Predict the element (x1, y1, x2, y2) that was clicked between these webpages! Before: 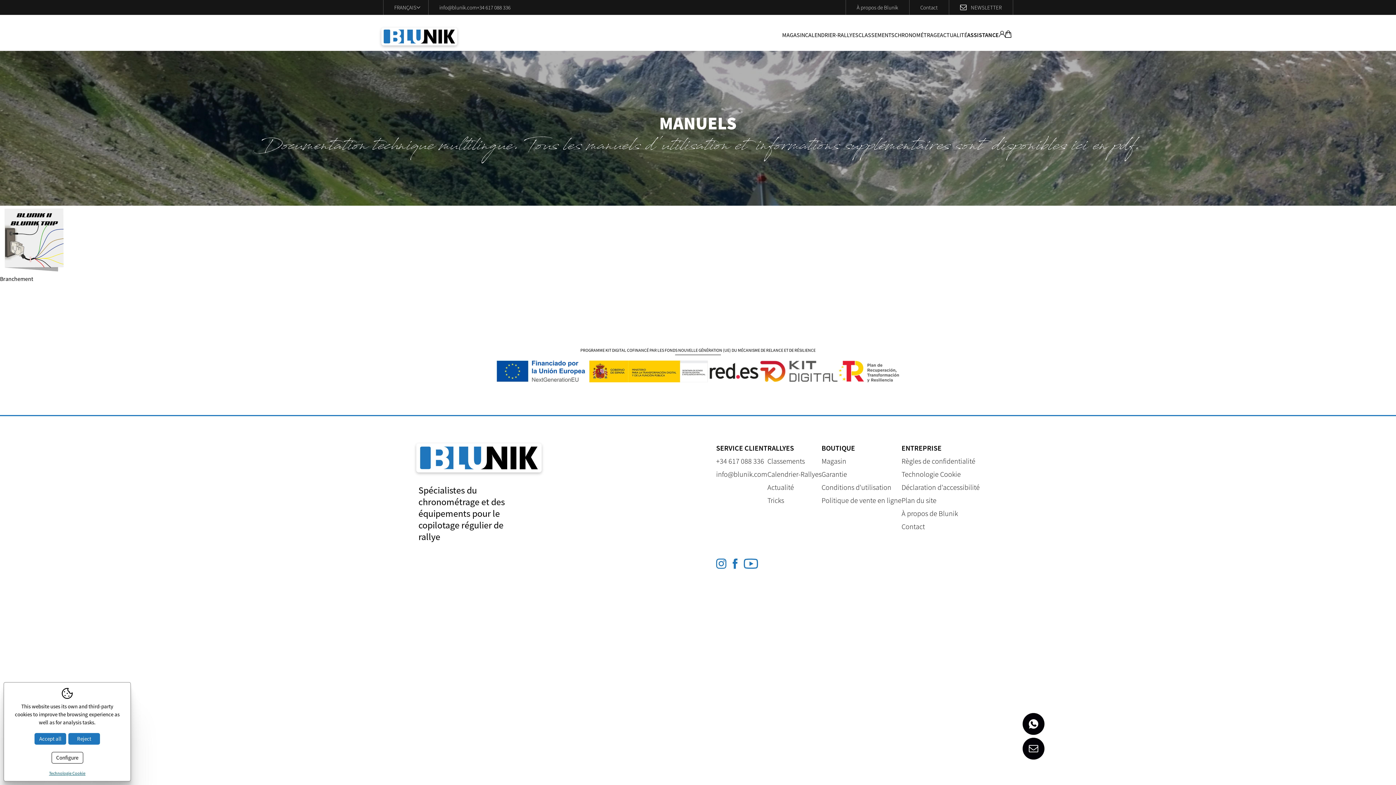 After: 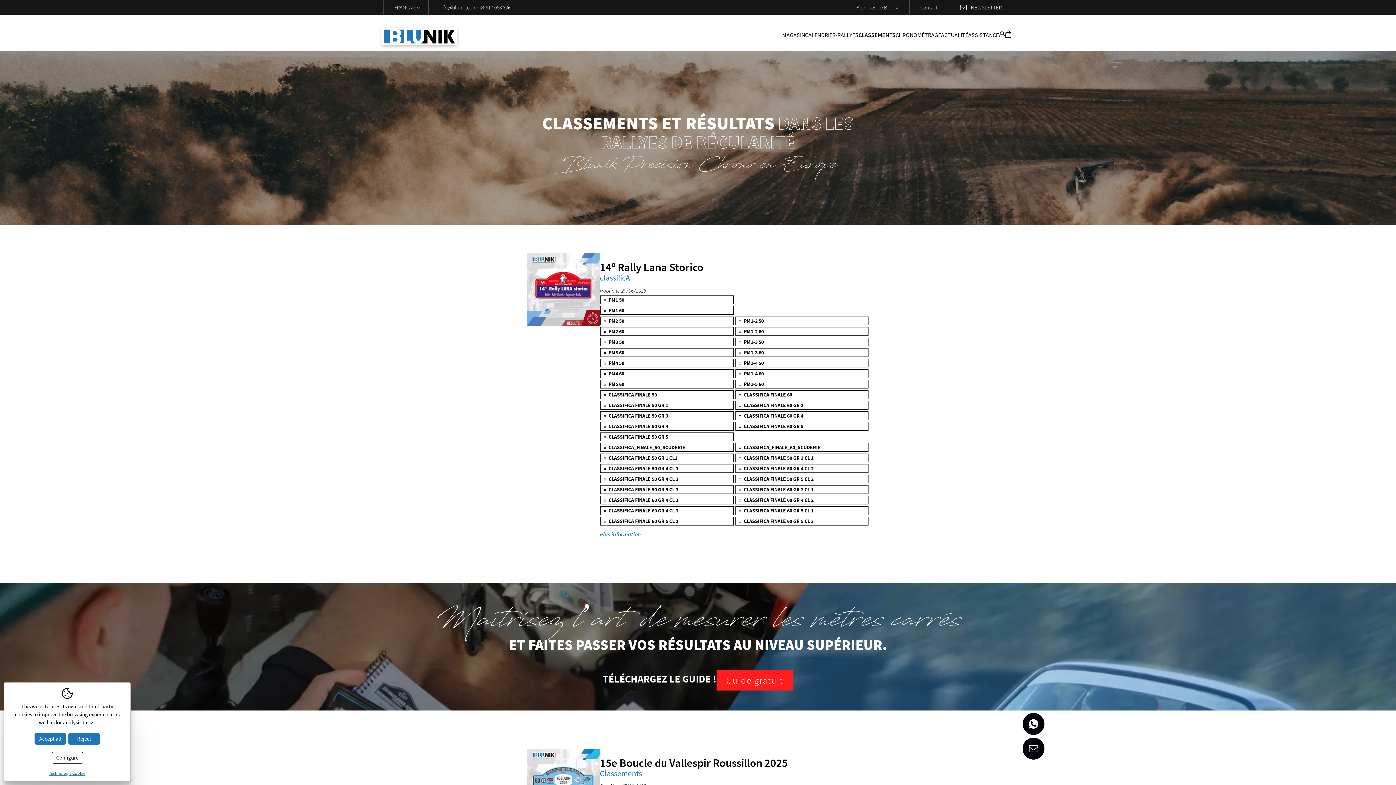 Action: label: CLASSEMENTS bbox: (858, 30, 894, 39)